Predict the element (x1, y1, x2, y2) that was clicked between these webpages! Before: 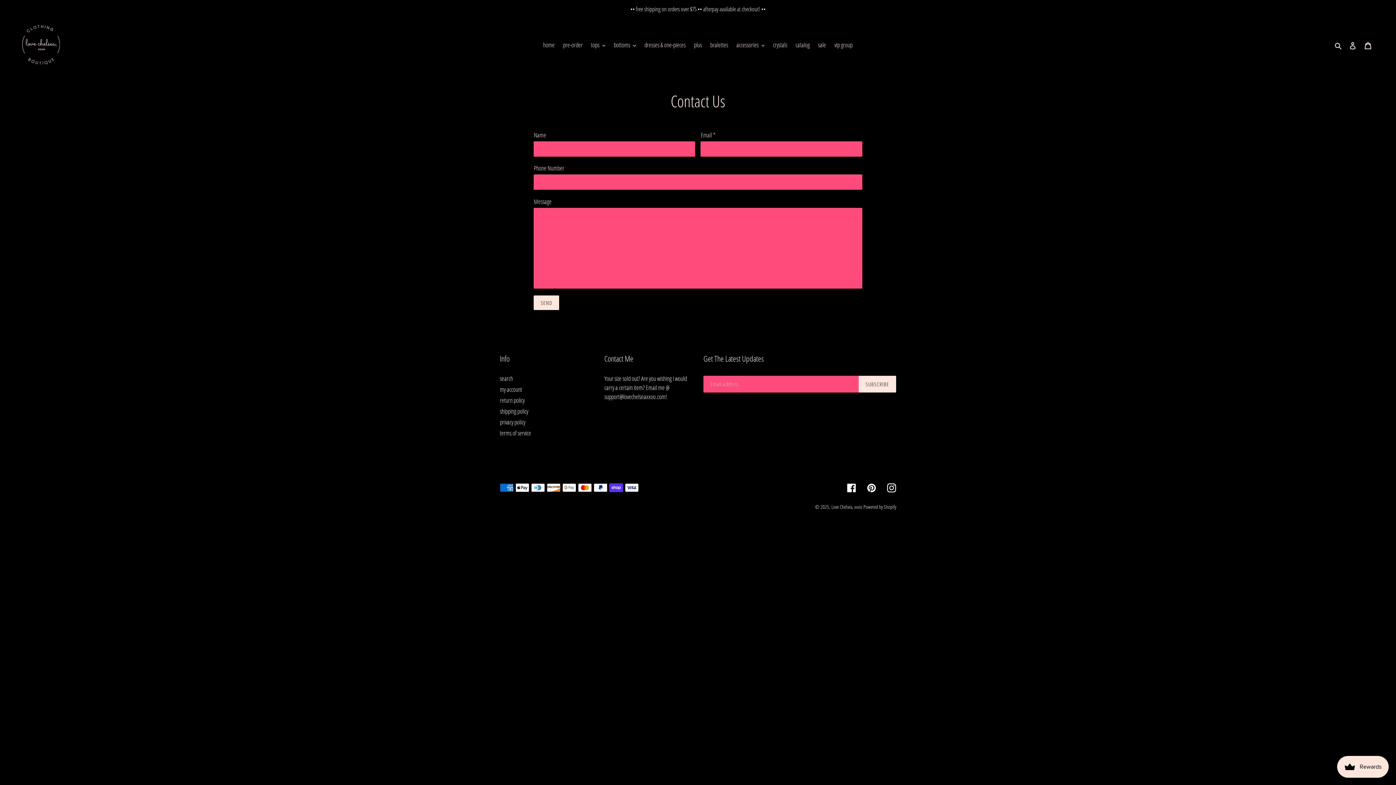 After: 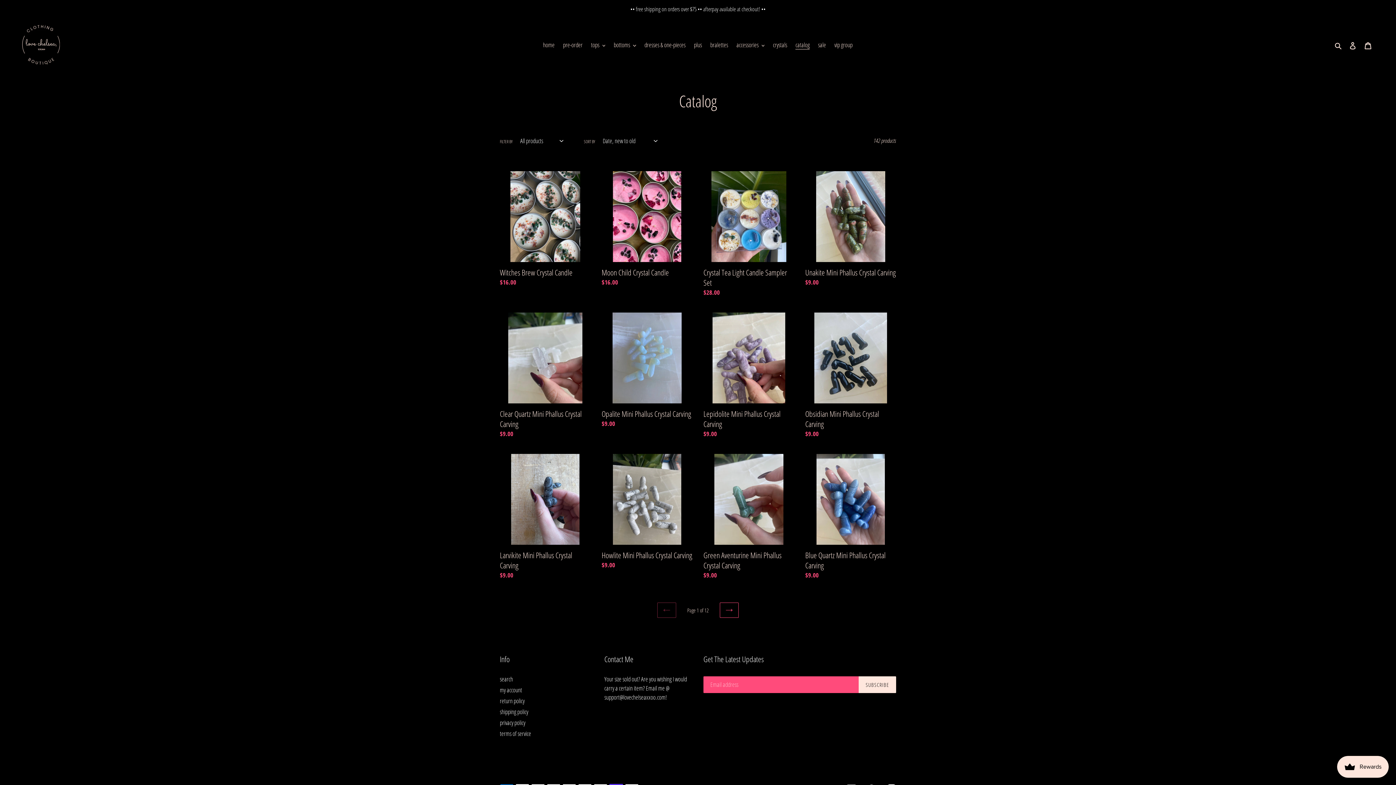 Action: label: catalog bbox: (792, 39, 813, 50)